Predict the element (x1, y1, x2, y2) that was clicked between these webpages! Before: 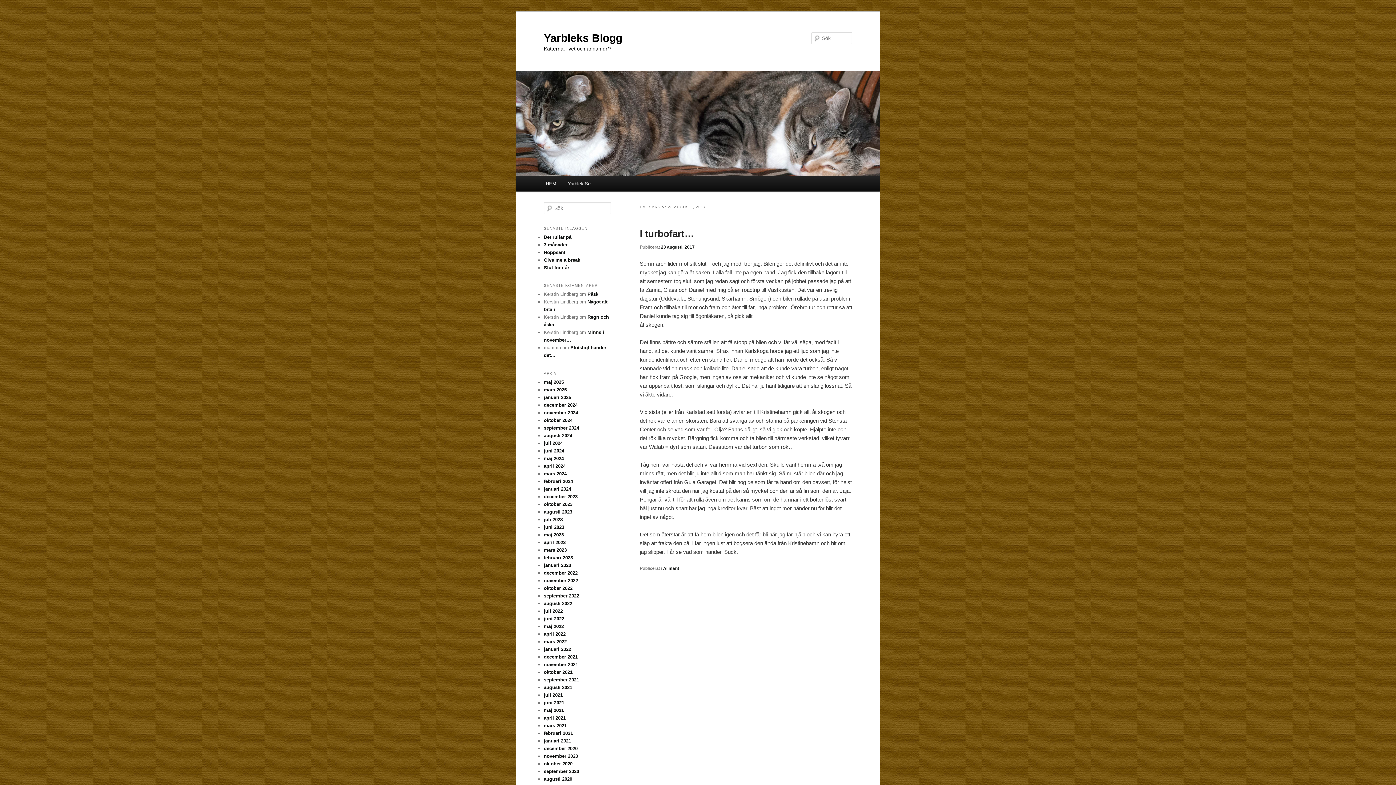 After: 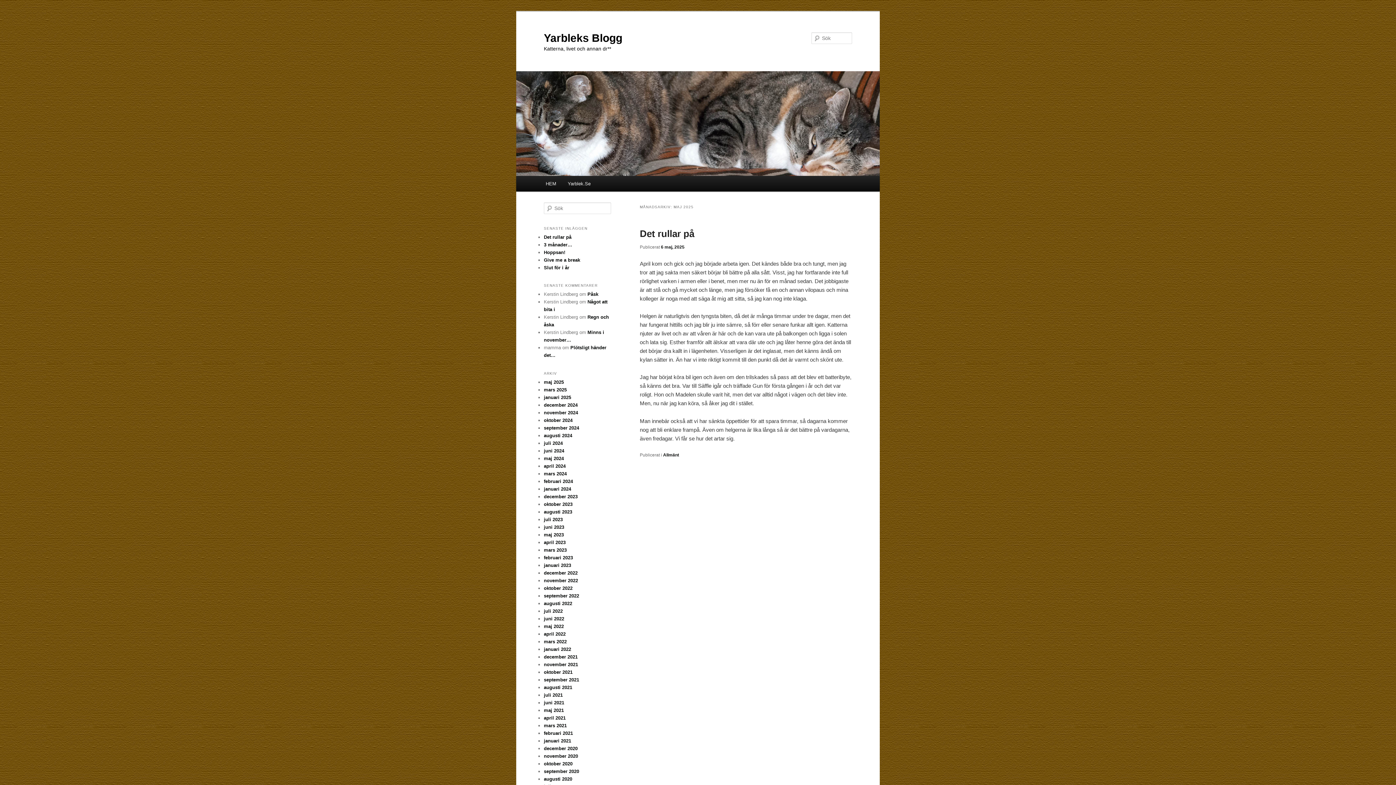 Action: label: maj 2025 bbox: (544, 379, 564, 384)